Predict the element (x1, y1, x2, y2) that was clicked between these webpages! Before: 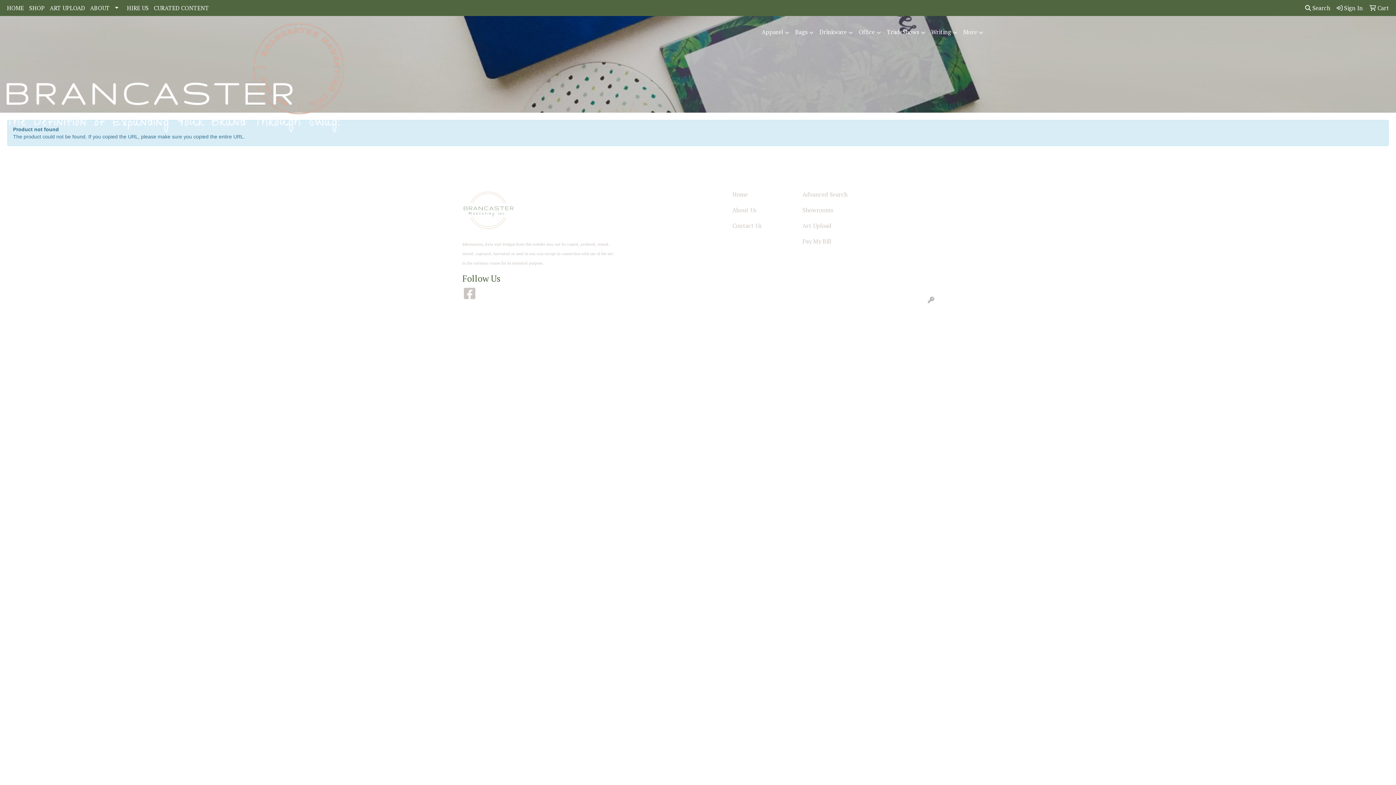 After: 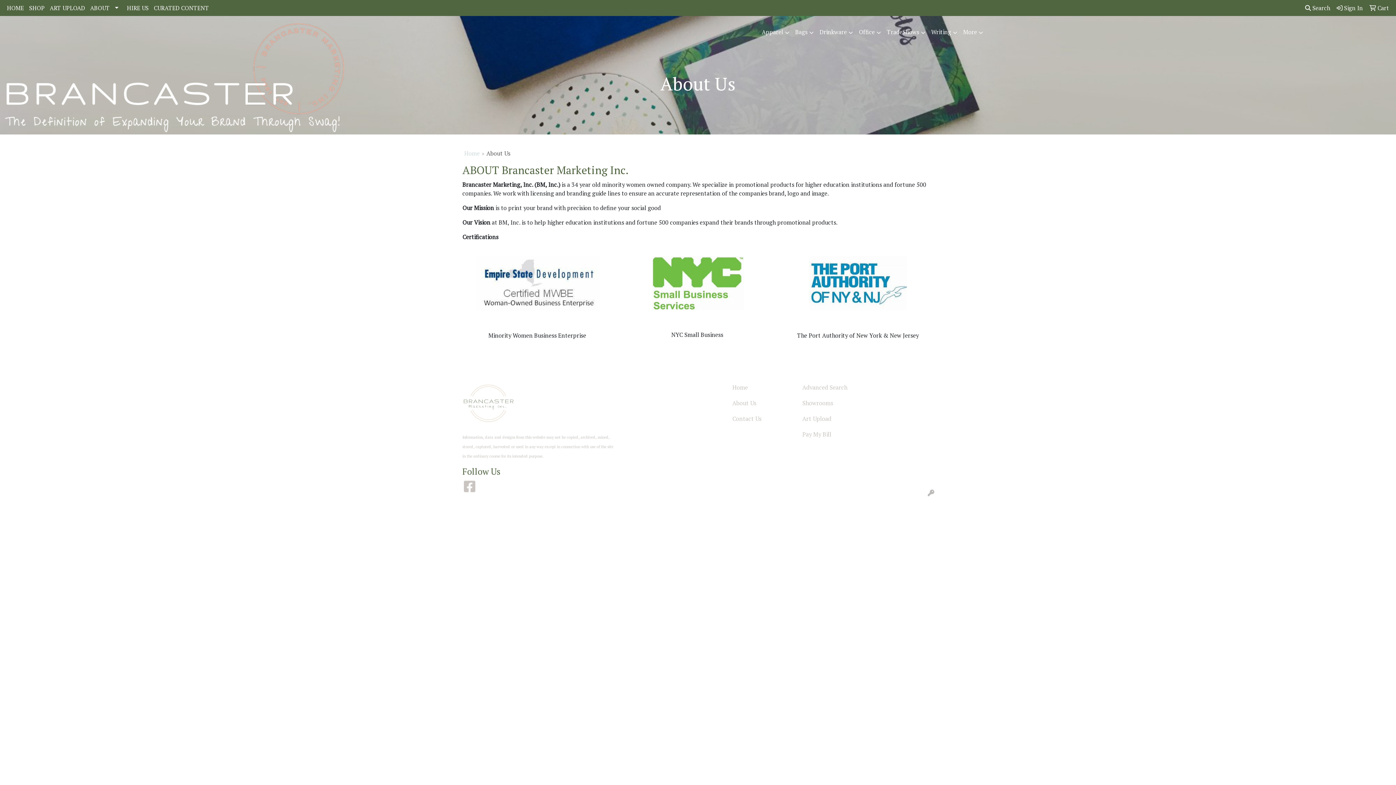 Action: label: About Us bbox: (732, 205, 793, 215)